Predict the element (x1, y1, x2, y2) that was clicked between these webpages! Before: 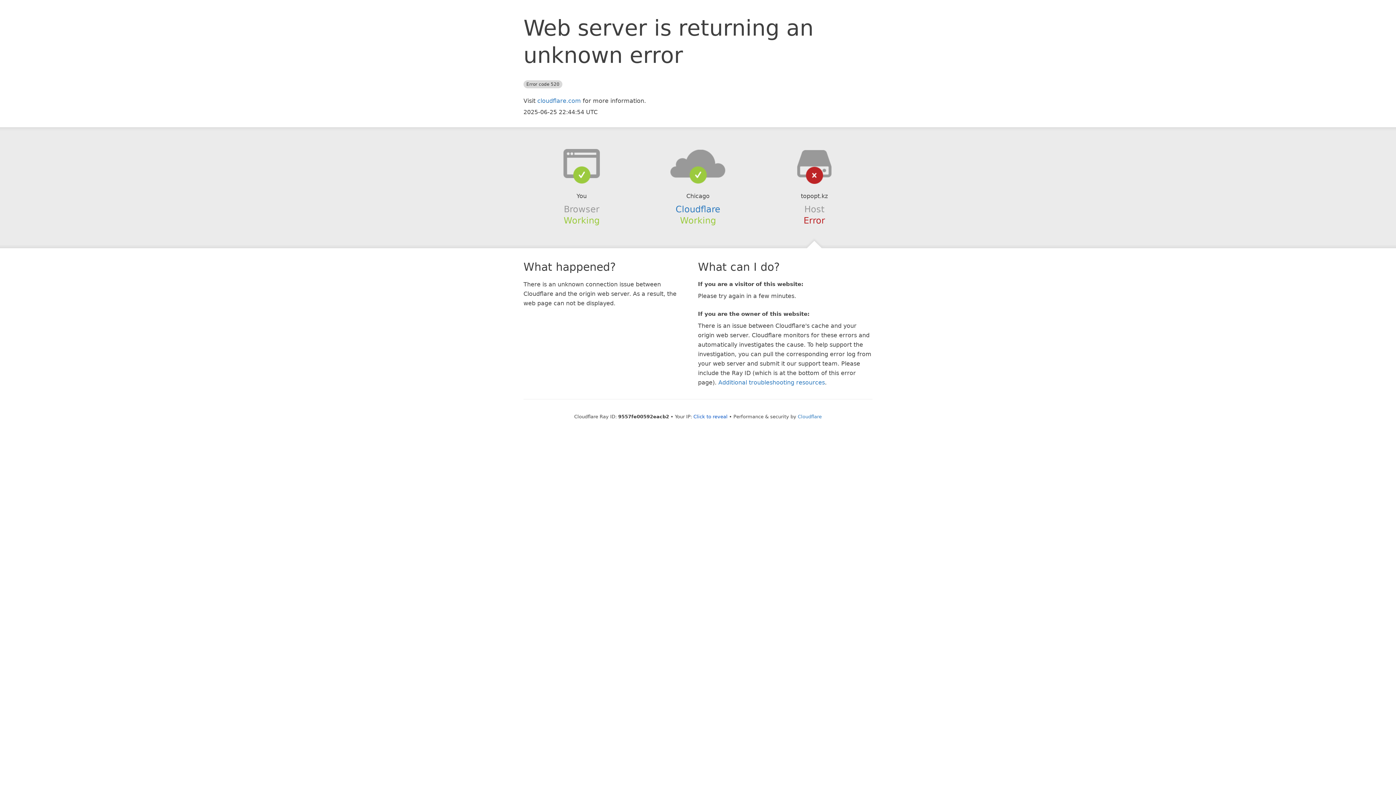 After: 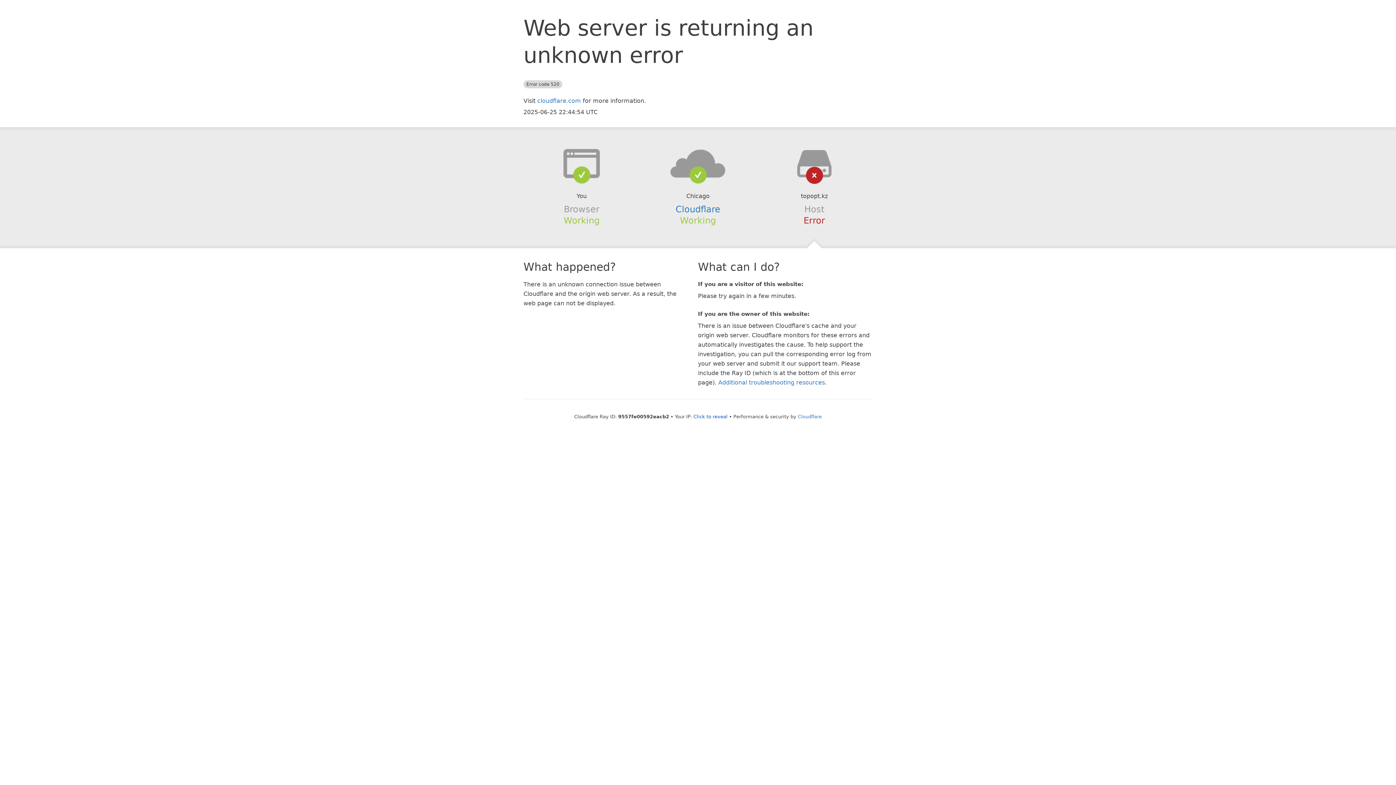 Action: bbox: (639, 148, 756, 178)